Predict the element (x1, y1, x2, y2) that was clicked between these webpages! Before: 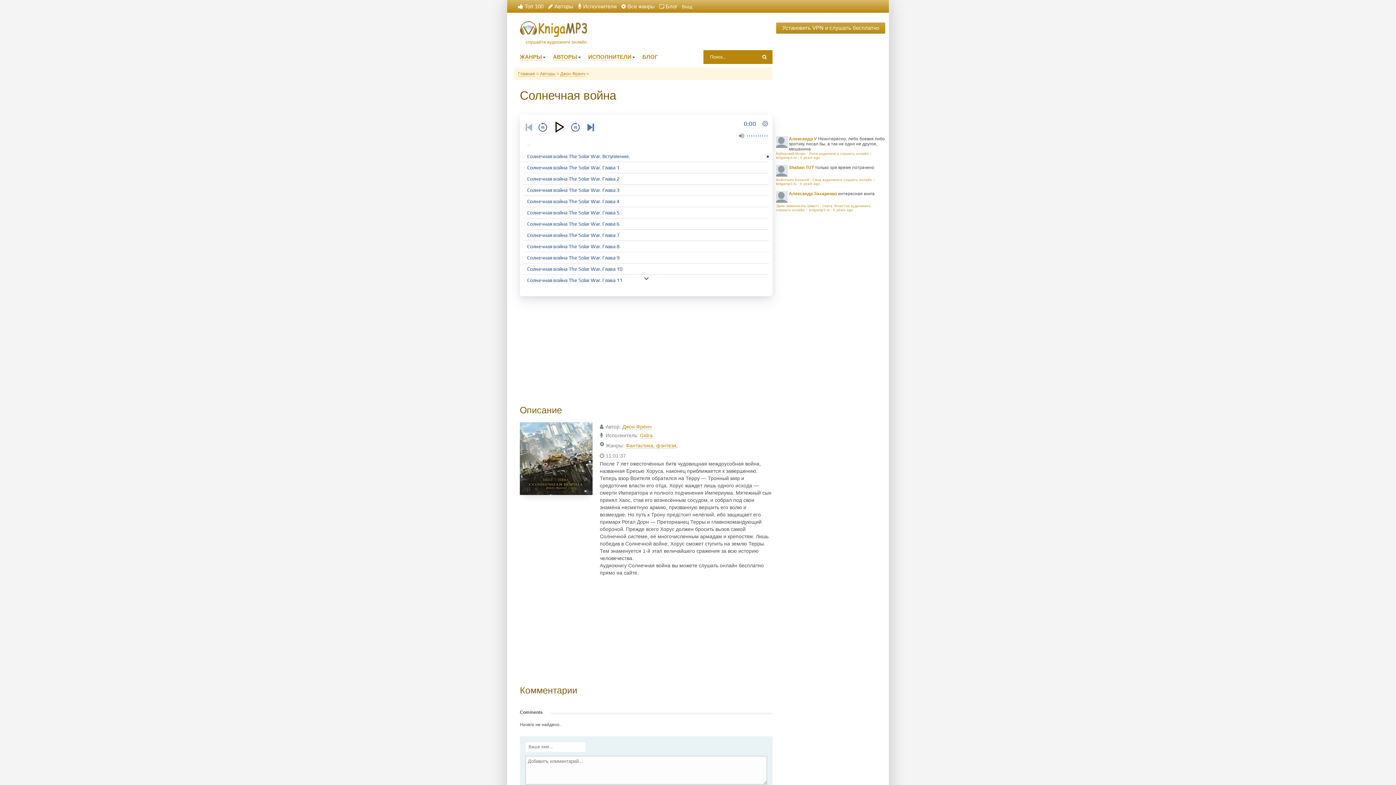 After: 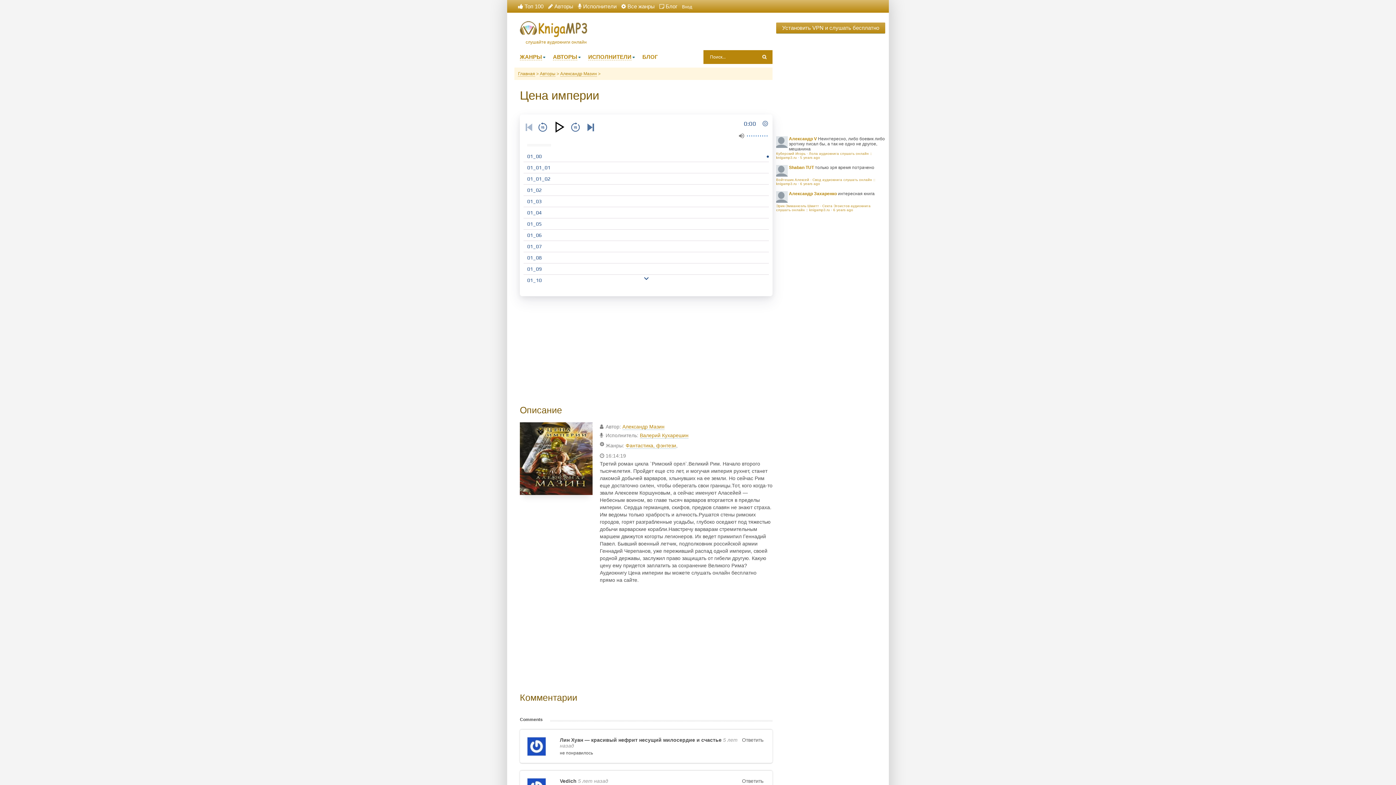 Action: bbox: (833, 208, 853, 212) label: 6 years ago